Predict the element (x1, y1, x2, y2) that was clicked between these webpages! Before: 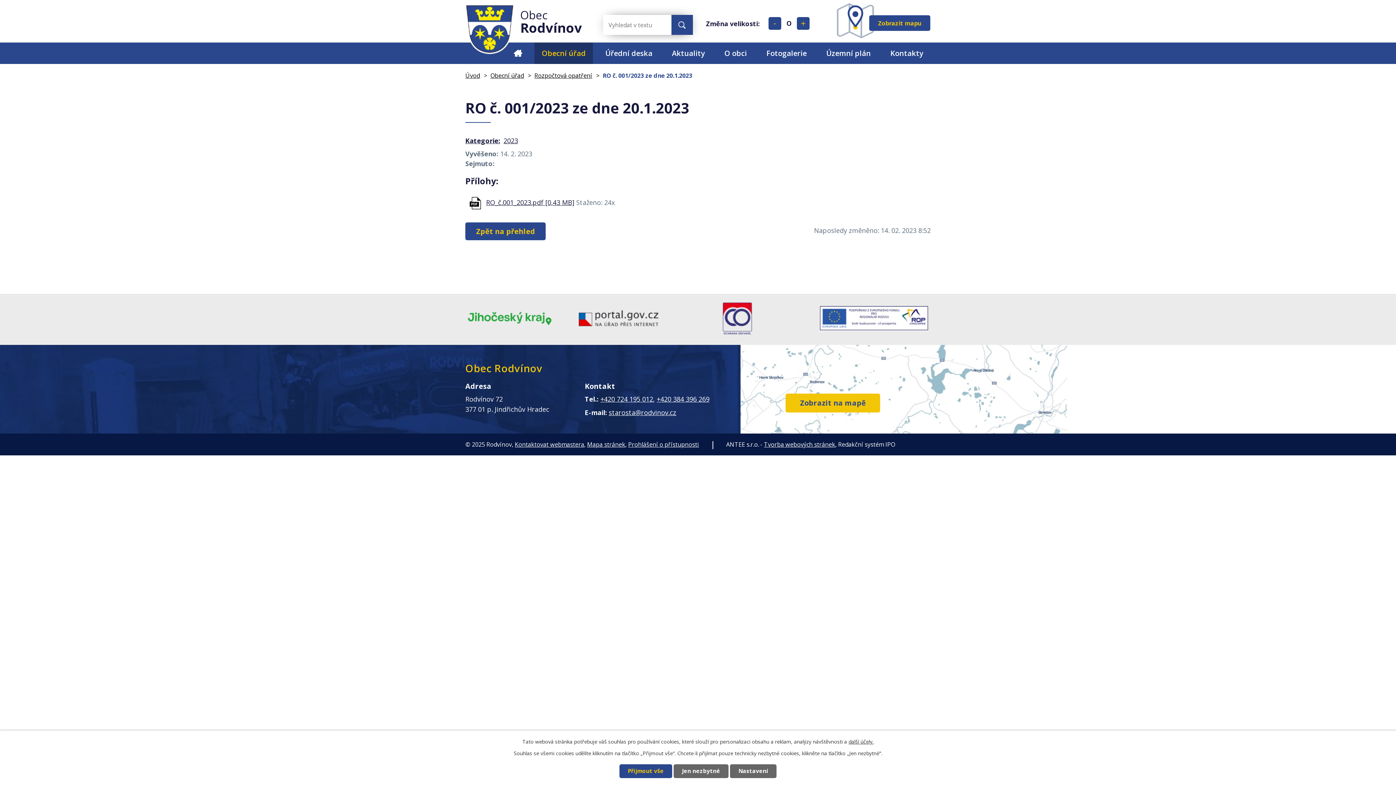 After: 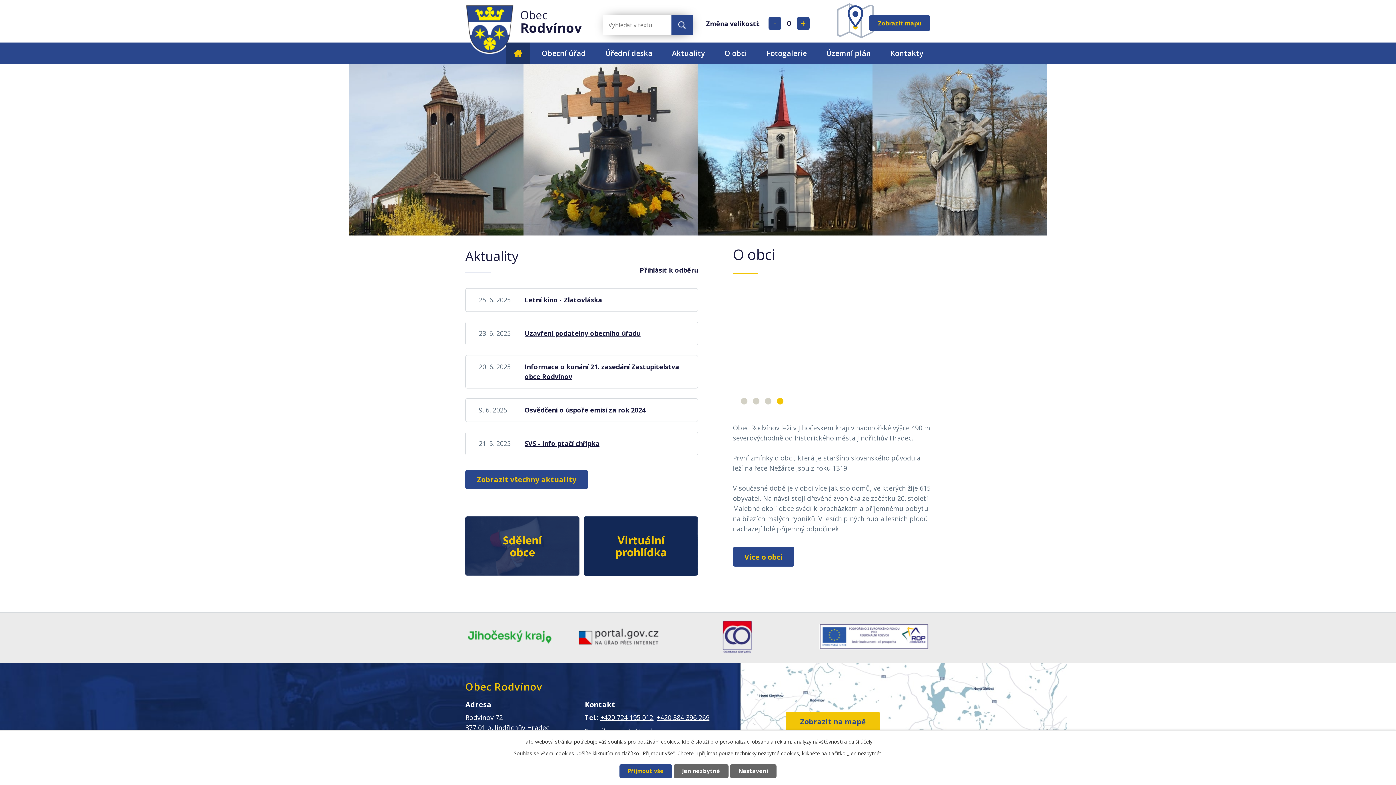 Action: label: Úvod bbox: (465, 71, 480, 79)